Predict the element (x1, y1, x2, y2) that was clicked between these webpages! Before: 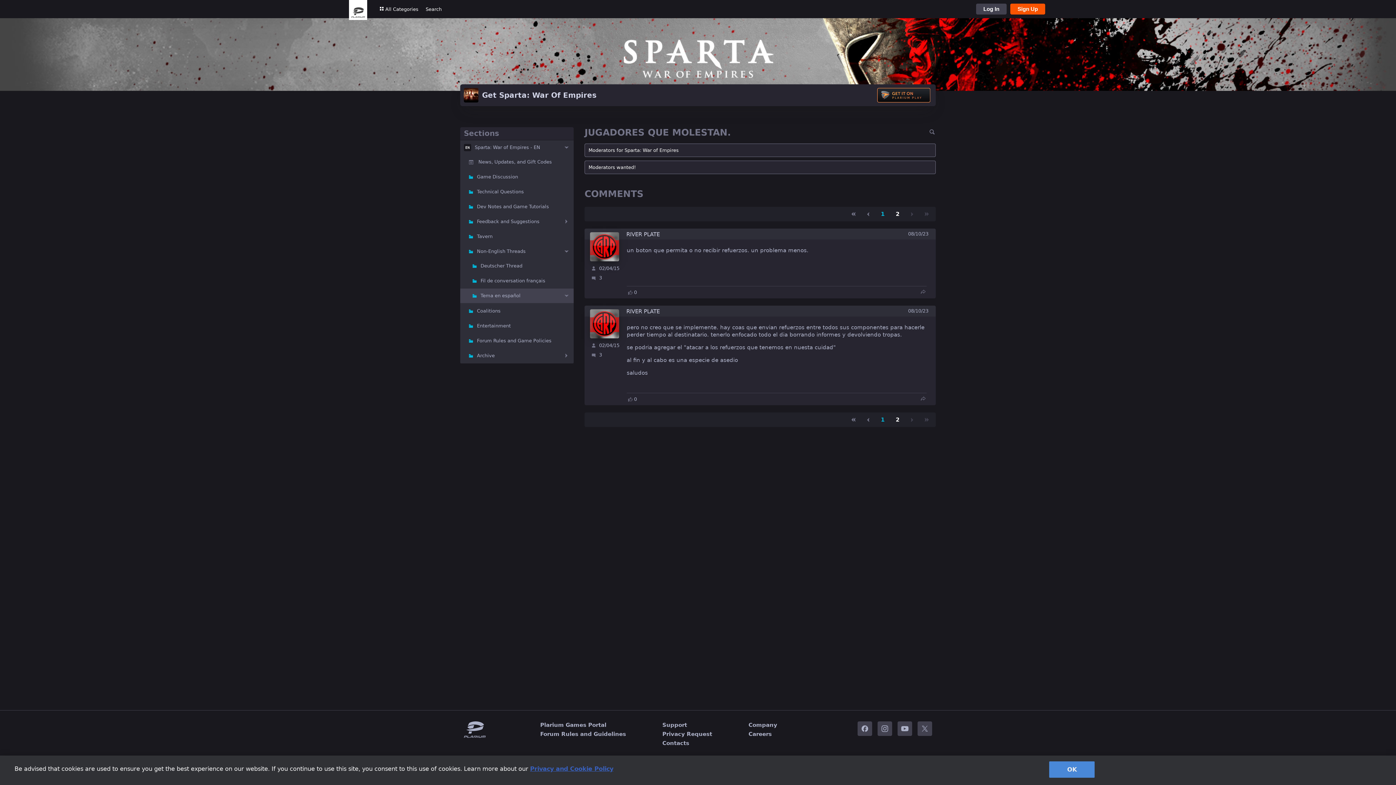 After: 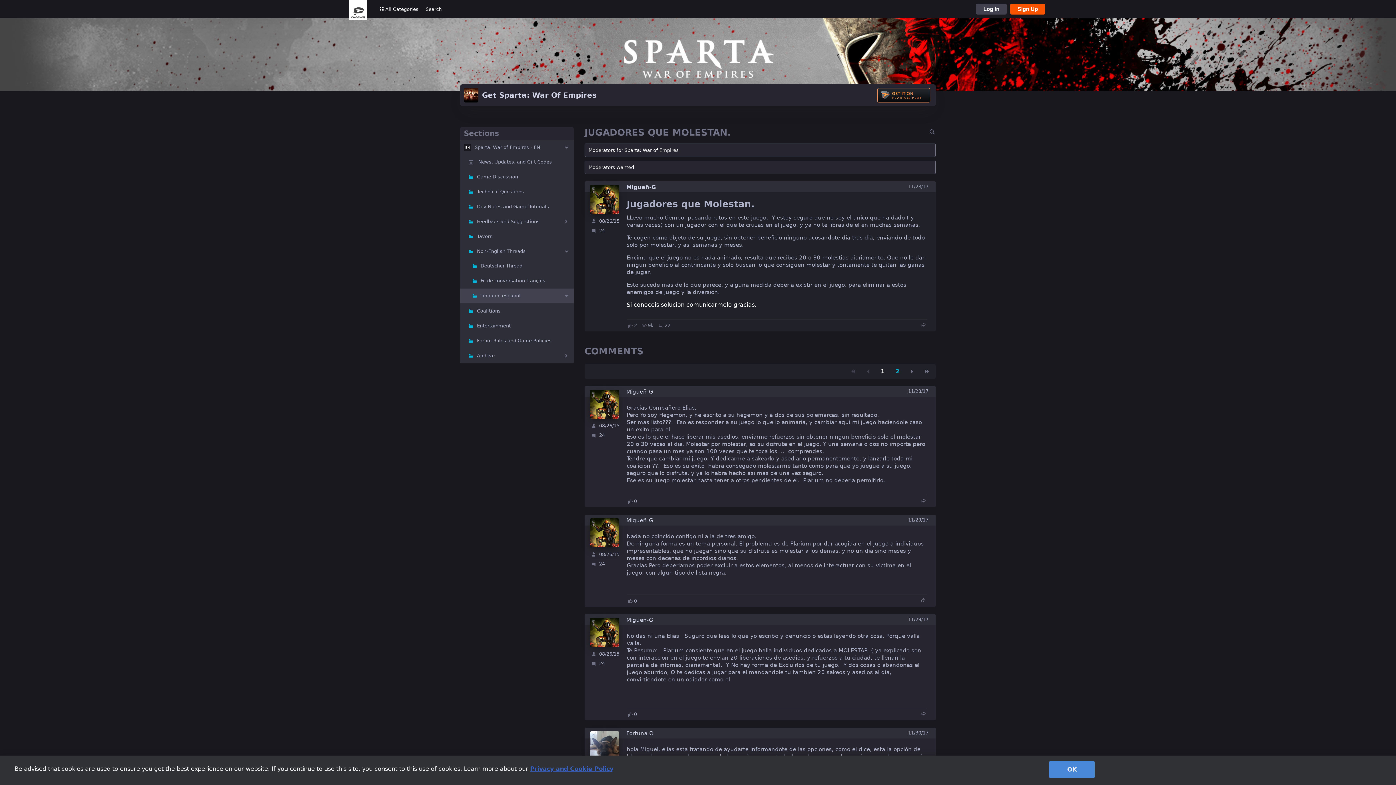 Action: bbox: (861, 412, 875, 427)